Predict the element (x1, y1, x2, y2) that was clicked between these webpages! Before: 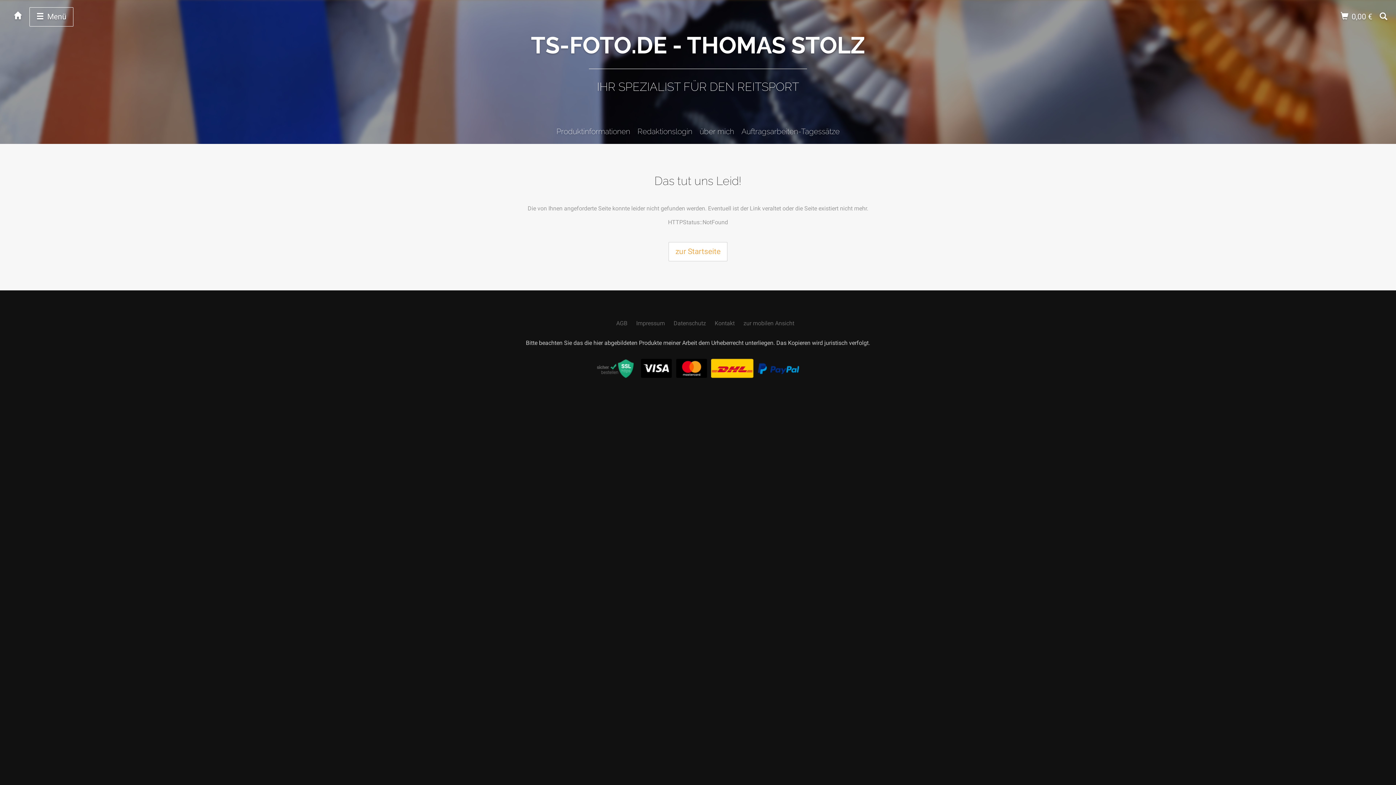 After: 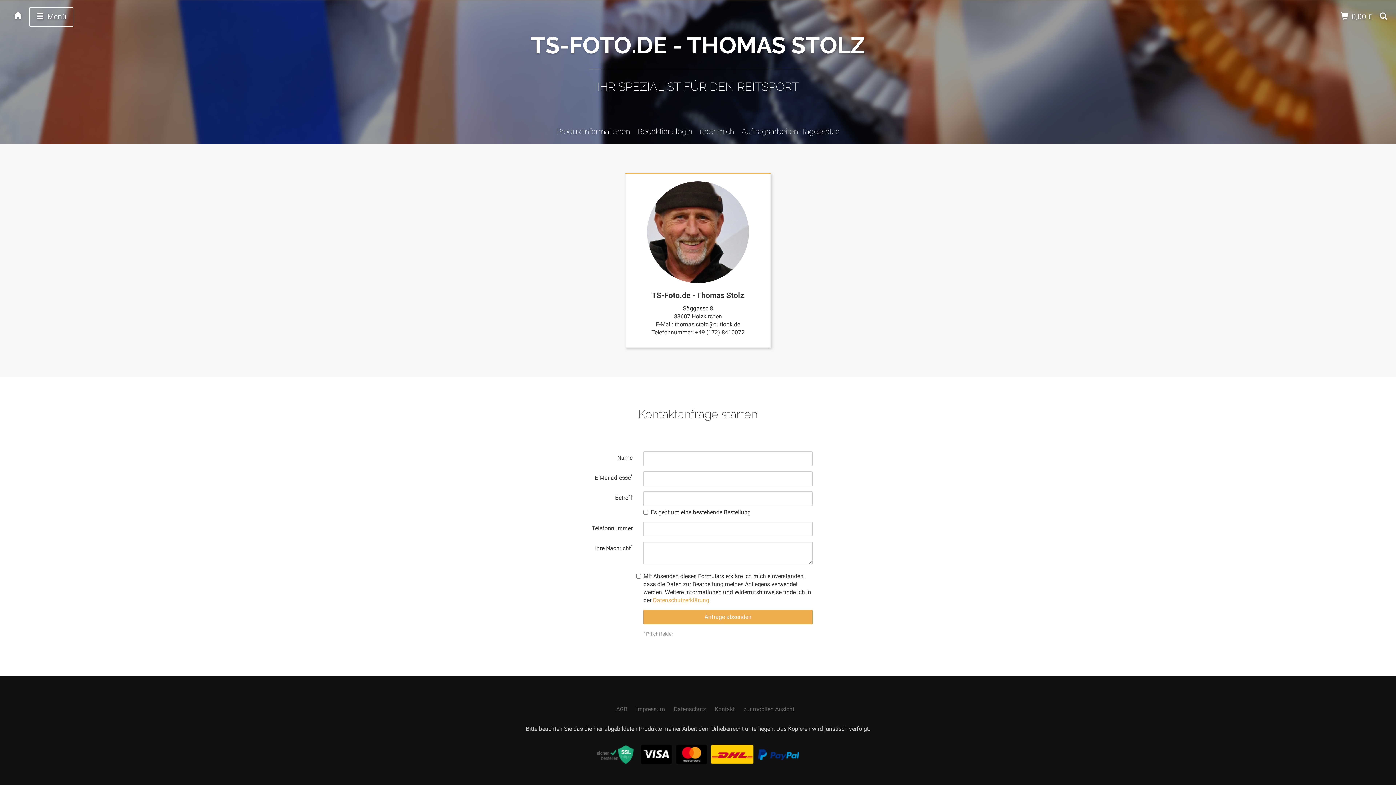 Action: bbox: (714, 320, 734, 326) label: Kontakt